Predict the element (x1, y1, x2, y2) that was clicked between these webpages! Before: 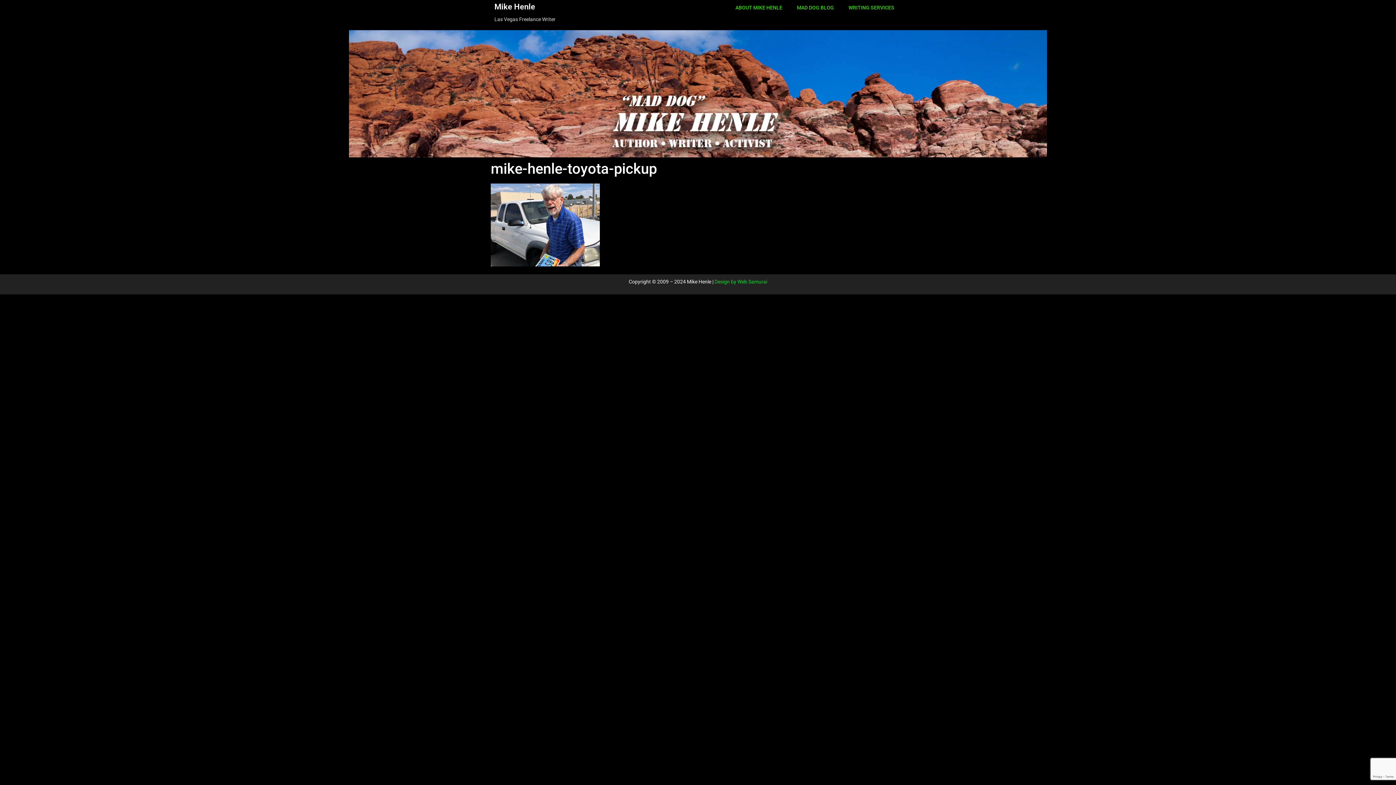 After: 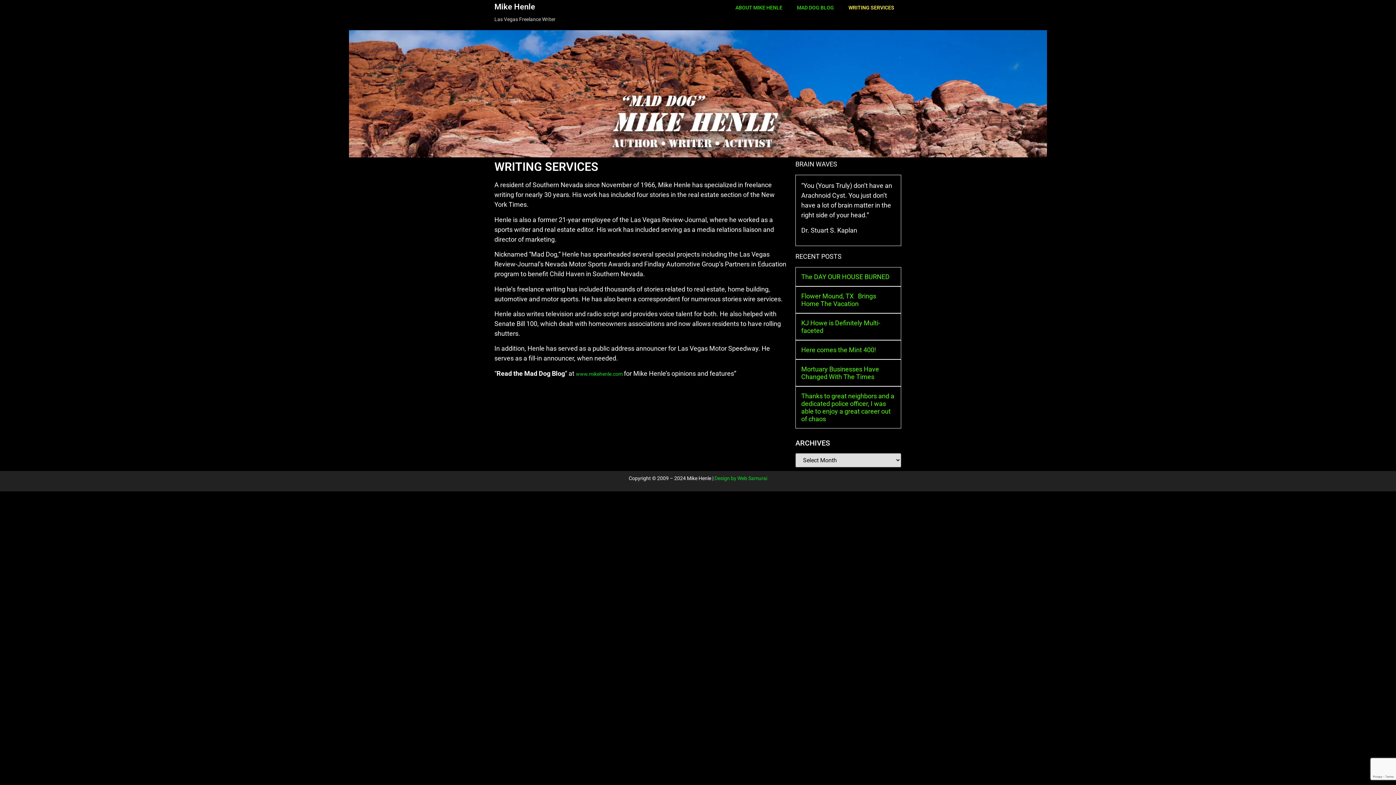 Action: bbox: (841, 3, 901, 11) label: WRITING SERVICES